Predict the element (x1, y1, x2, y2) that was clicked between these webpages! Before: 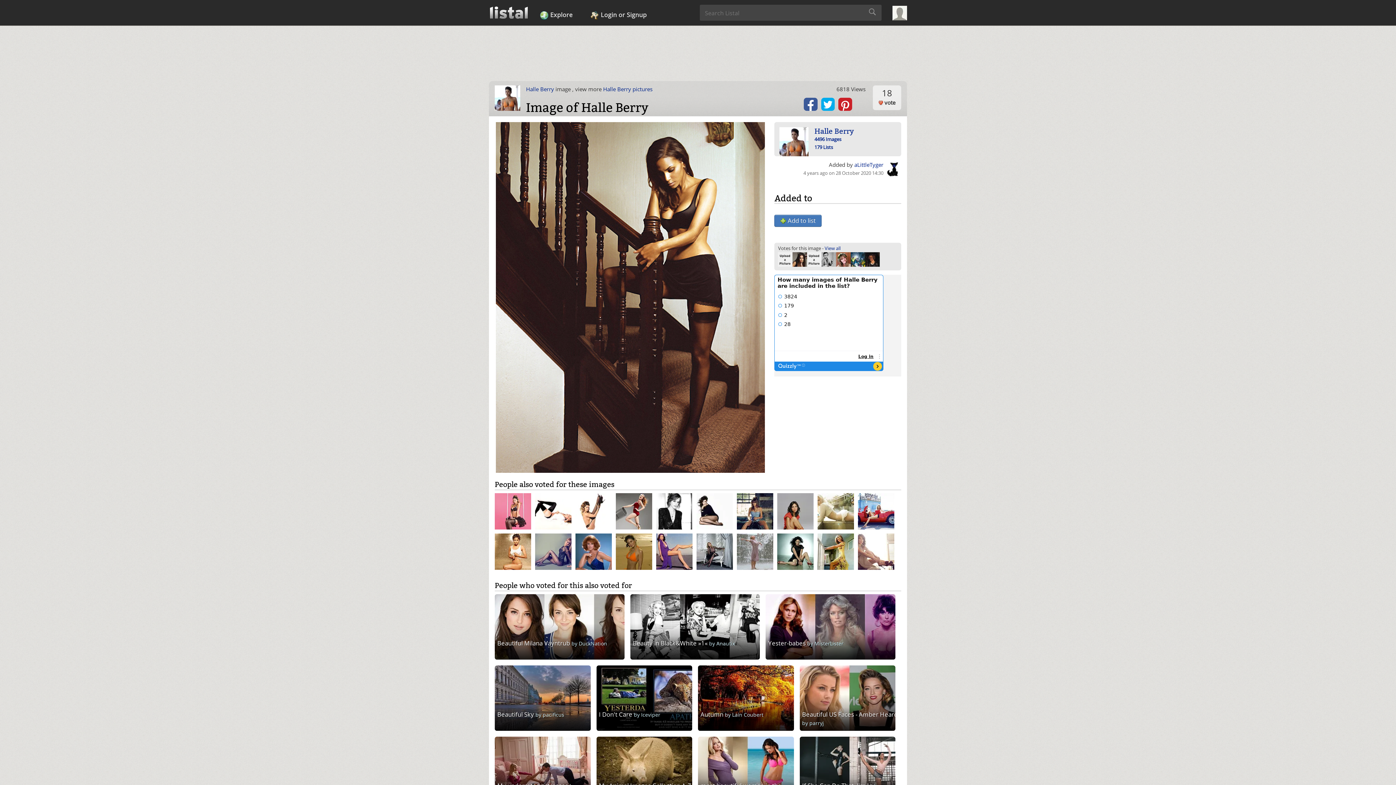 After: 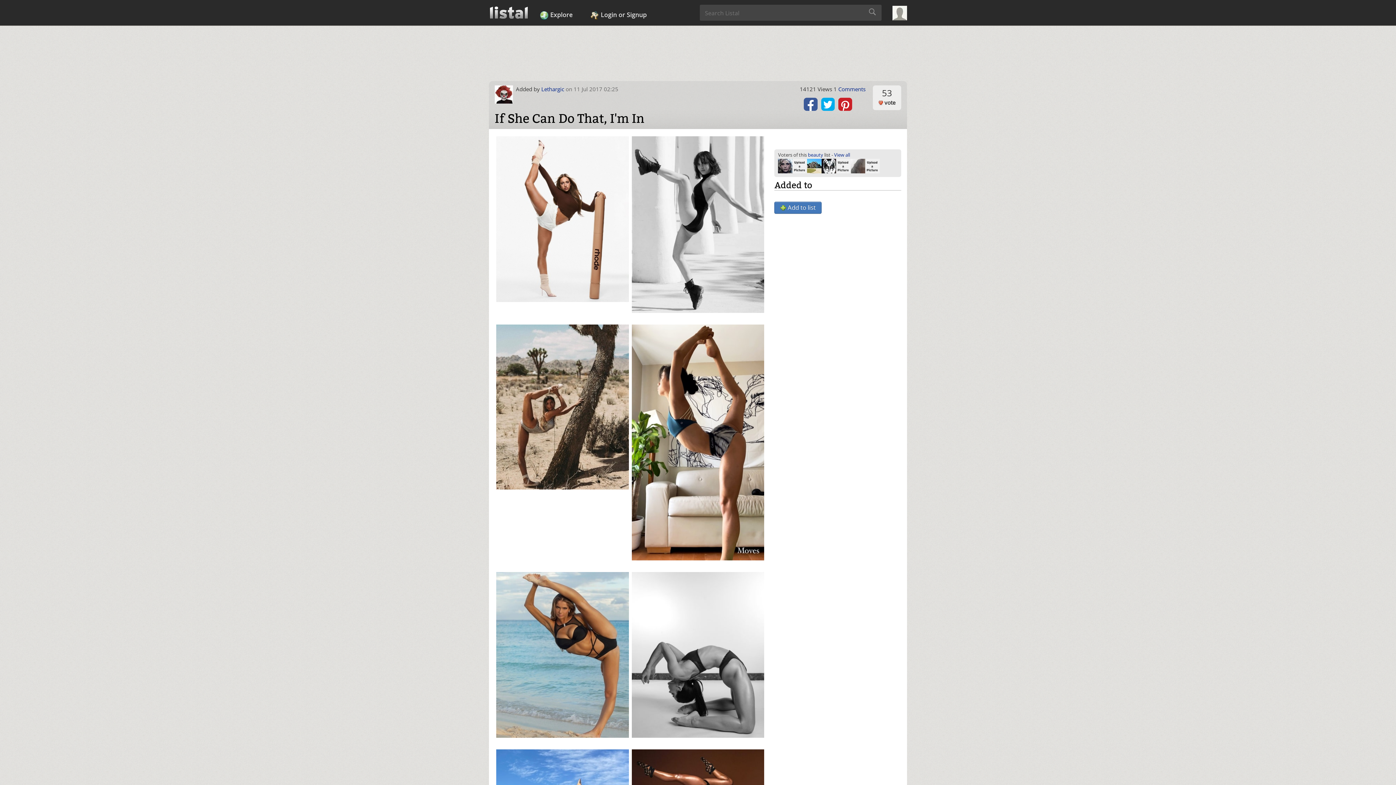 Action: label: If She Can Do That, I'm In by Lethargic bbox: (799, 737, 901, 808)